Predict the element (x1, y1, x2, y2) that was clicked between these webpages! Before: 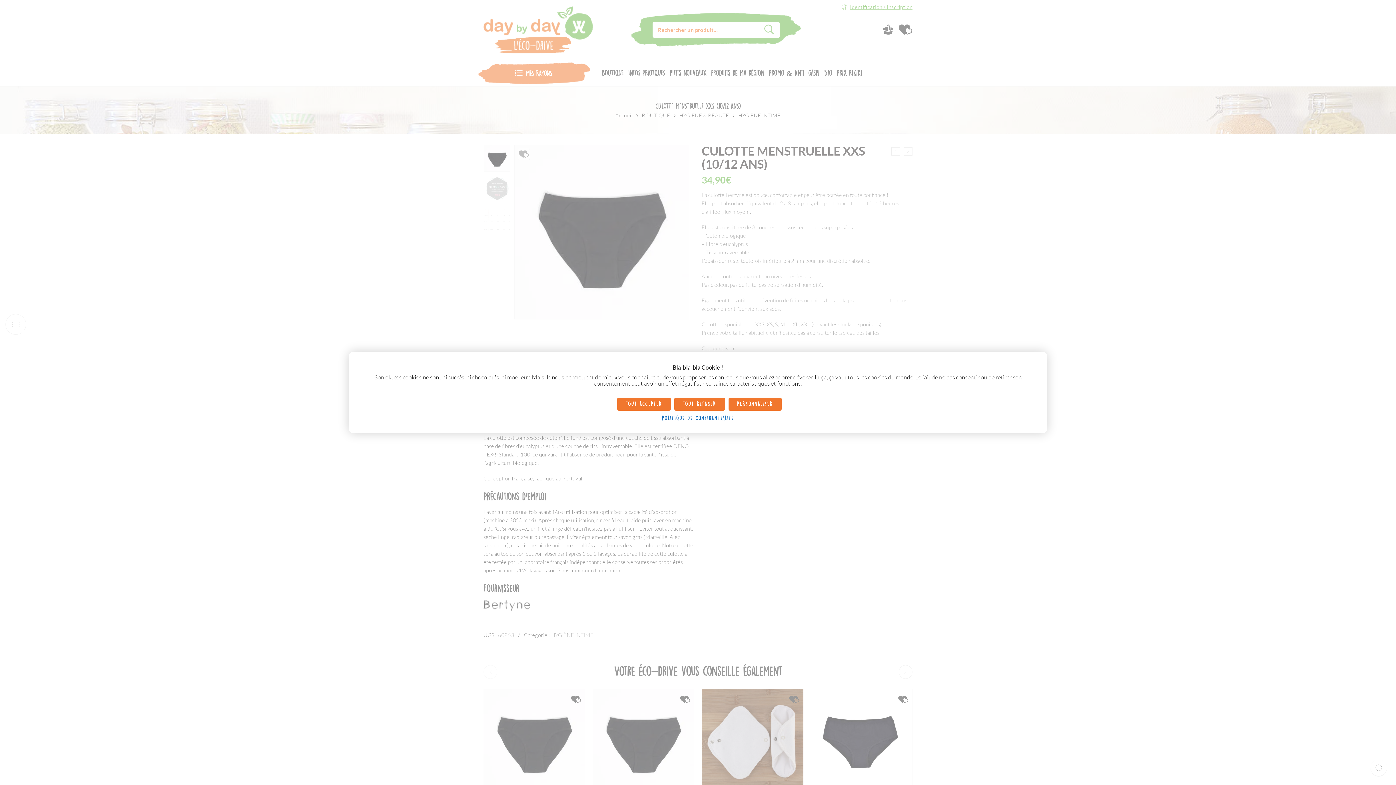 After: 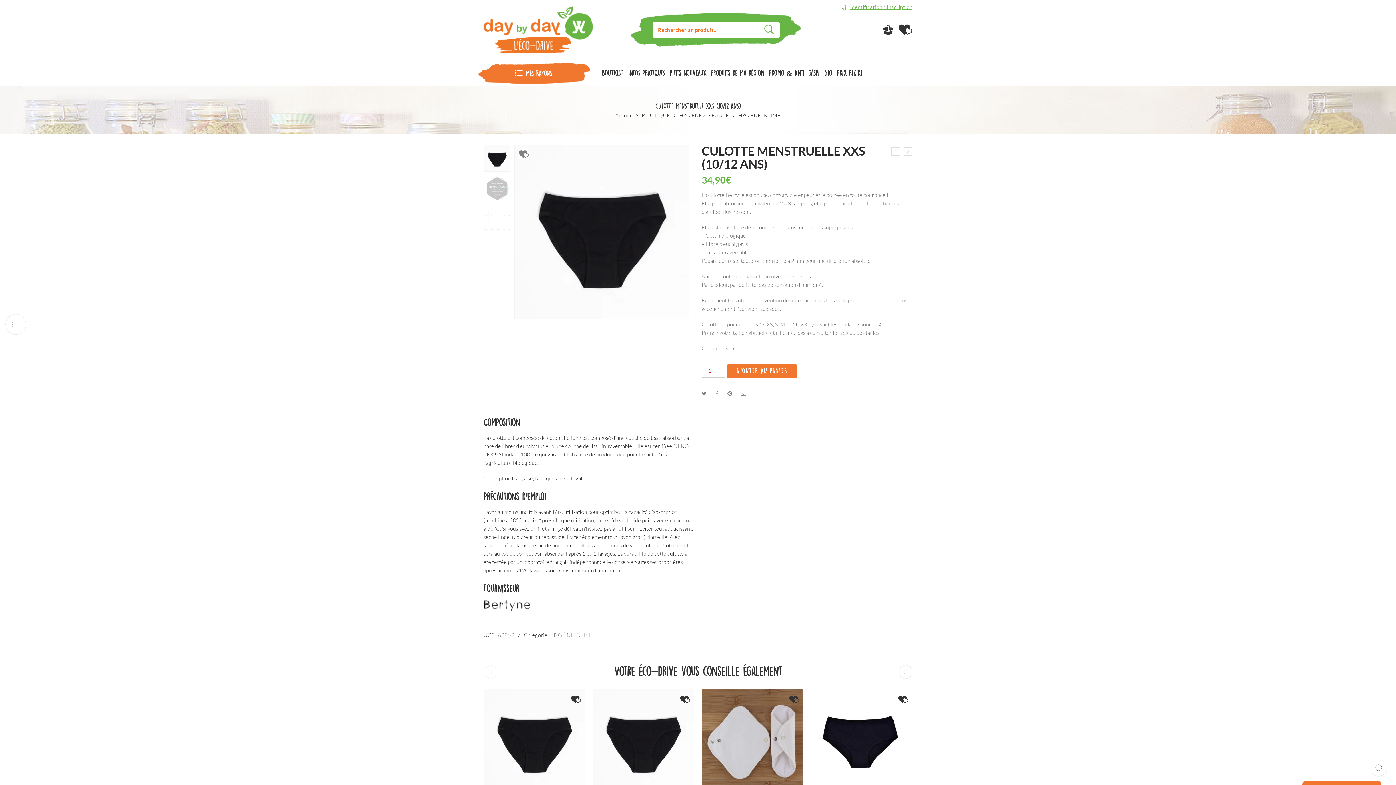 Action: label: TOUT ACCEPTER bbox: (617, 397, 670, 410)